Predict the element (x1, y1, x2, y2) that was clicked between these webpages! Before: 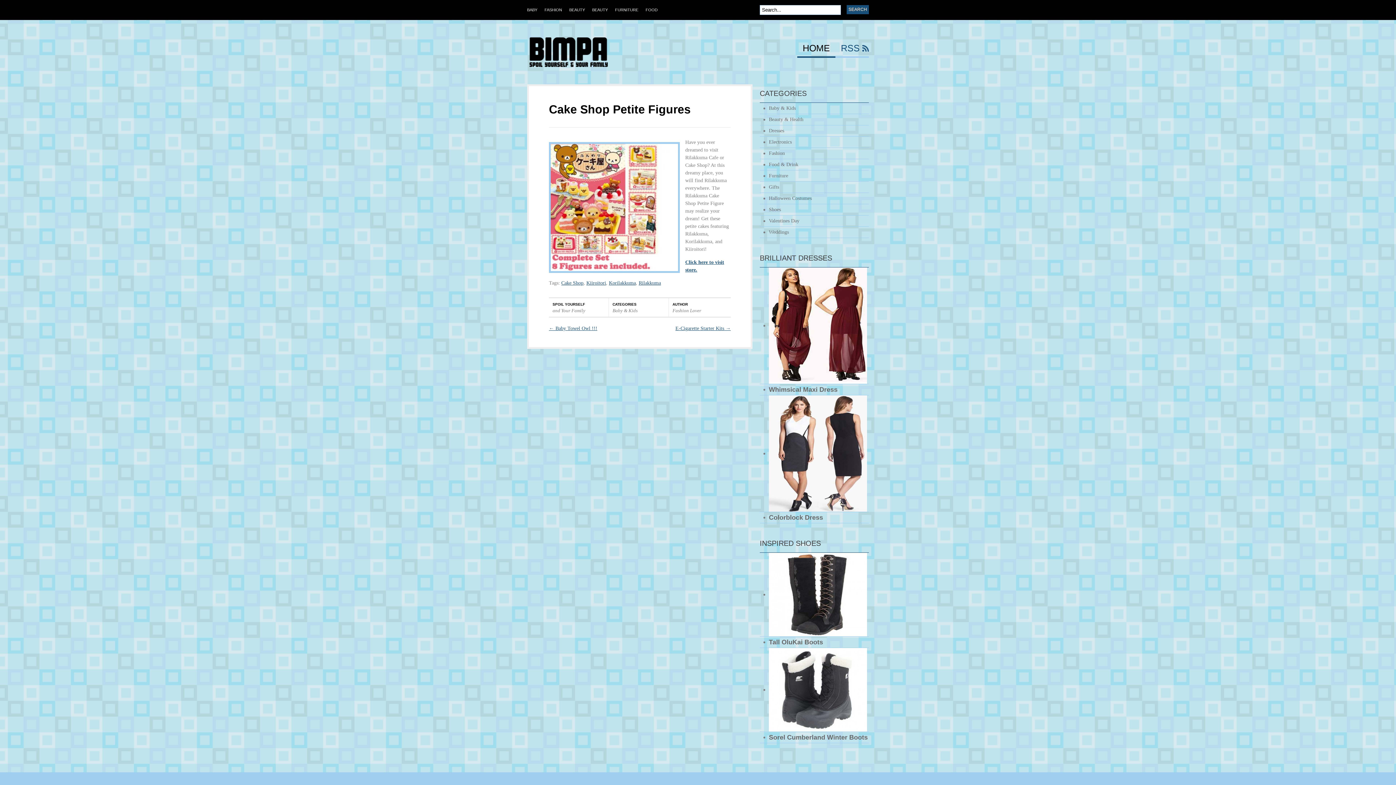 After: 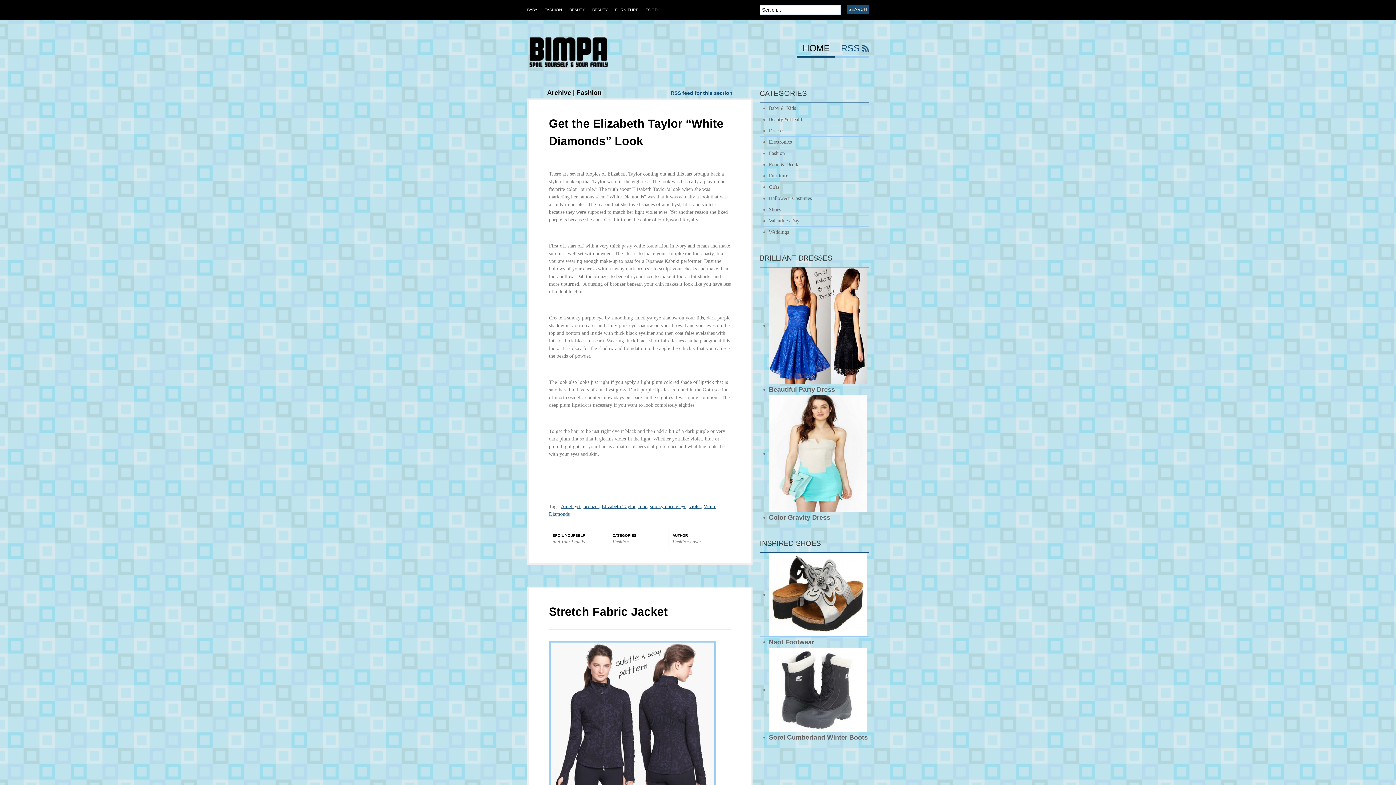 Action: bbox: (760, 148, 869, 159) label: Fashion